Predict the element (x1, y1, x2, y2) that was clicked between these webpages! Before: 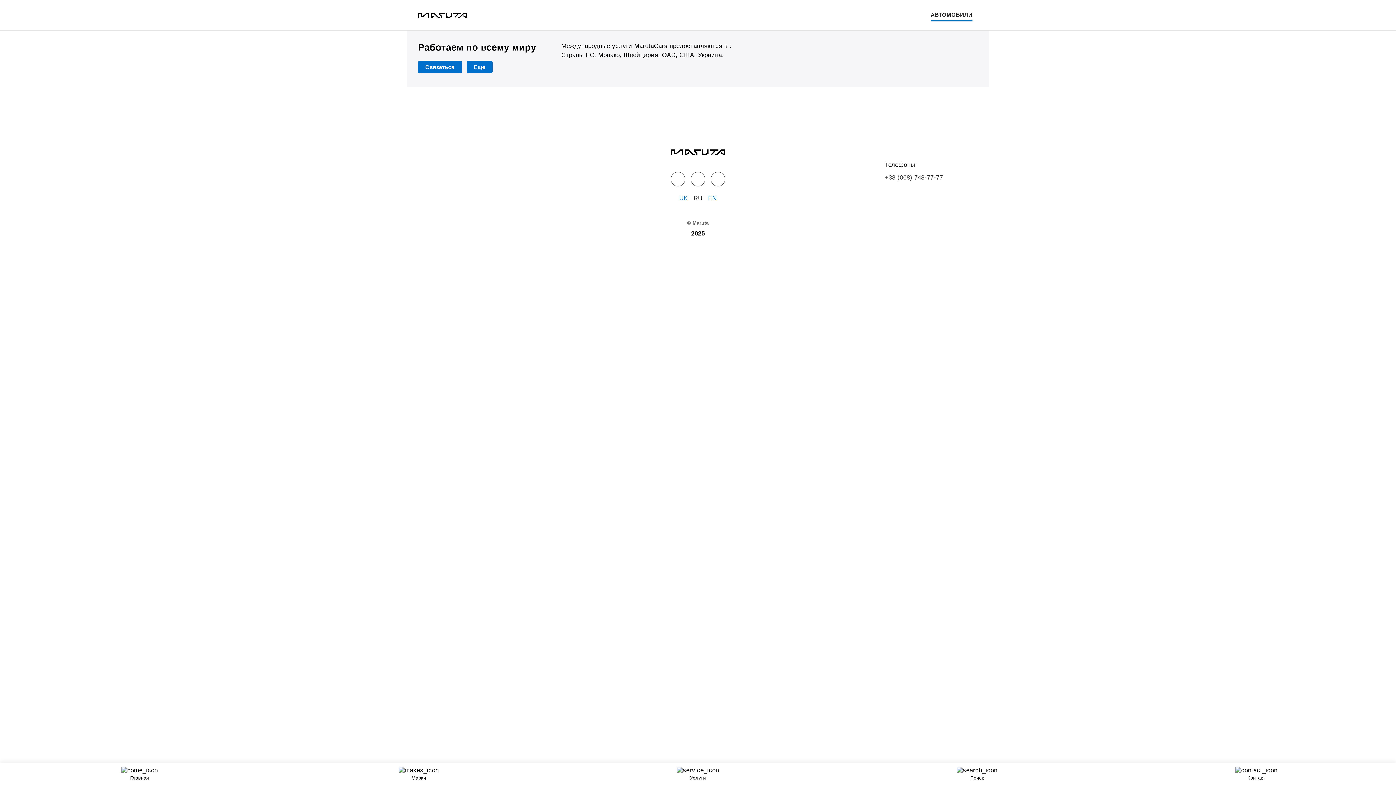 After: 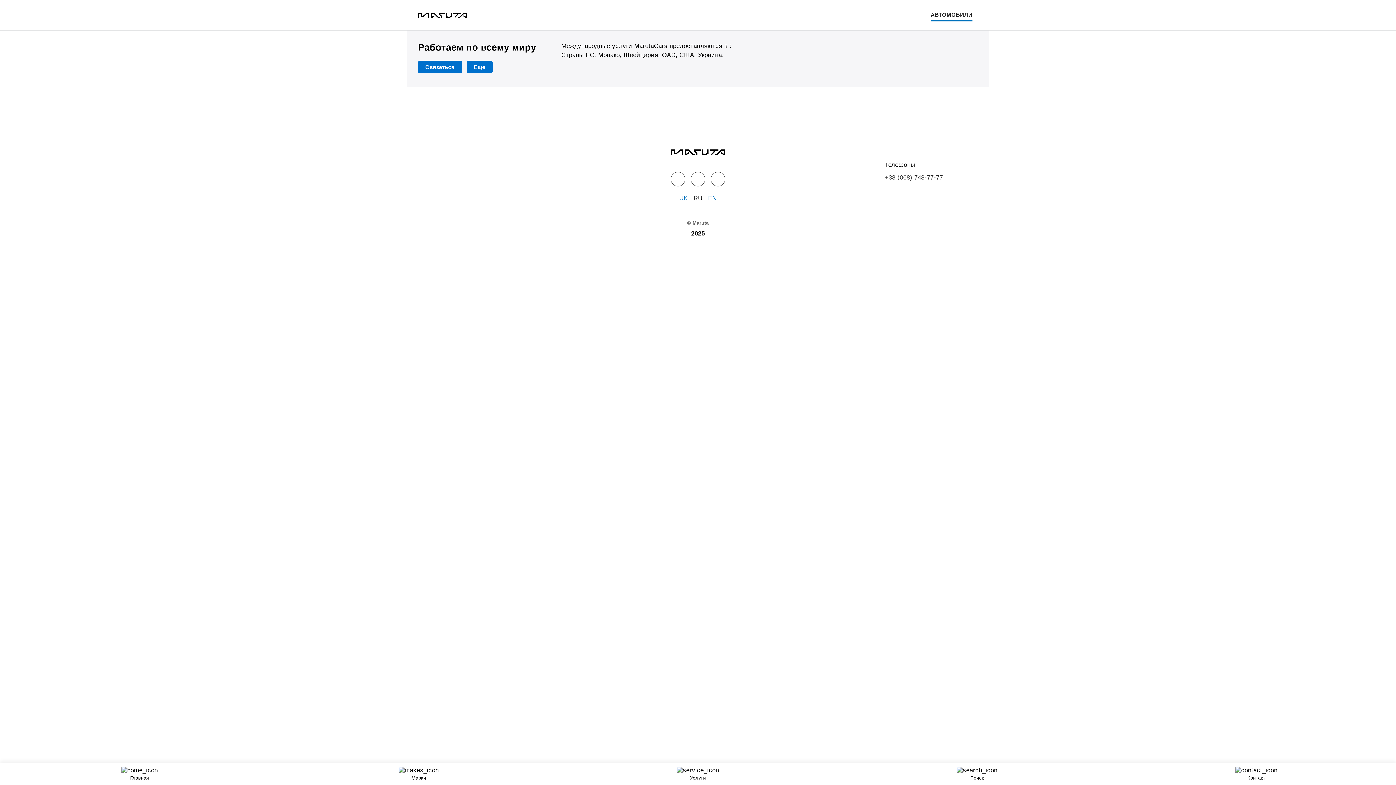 Action: bbox: (693, 195, 702, 201) label: RU